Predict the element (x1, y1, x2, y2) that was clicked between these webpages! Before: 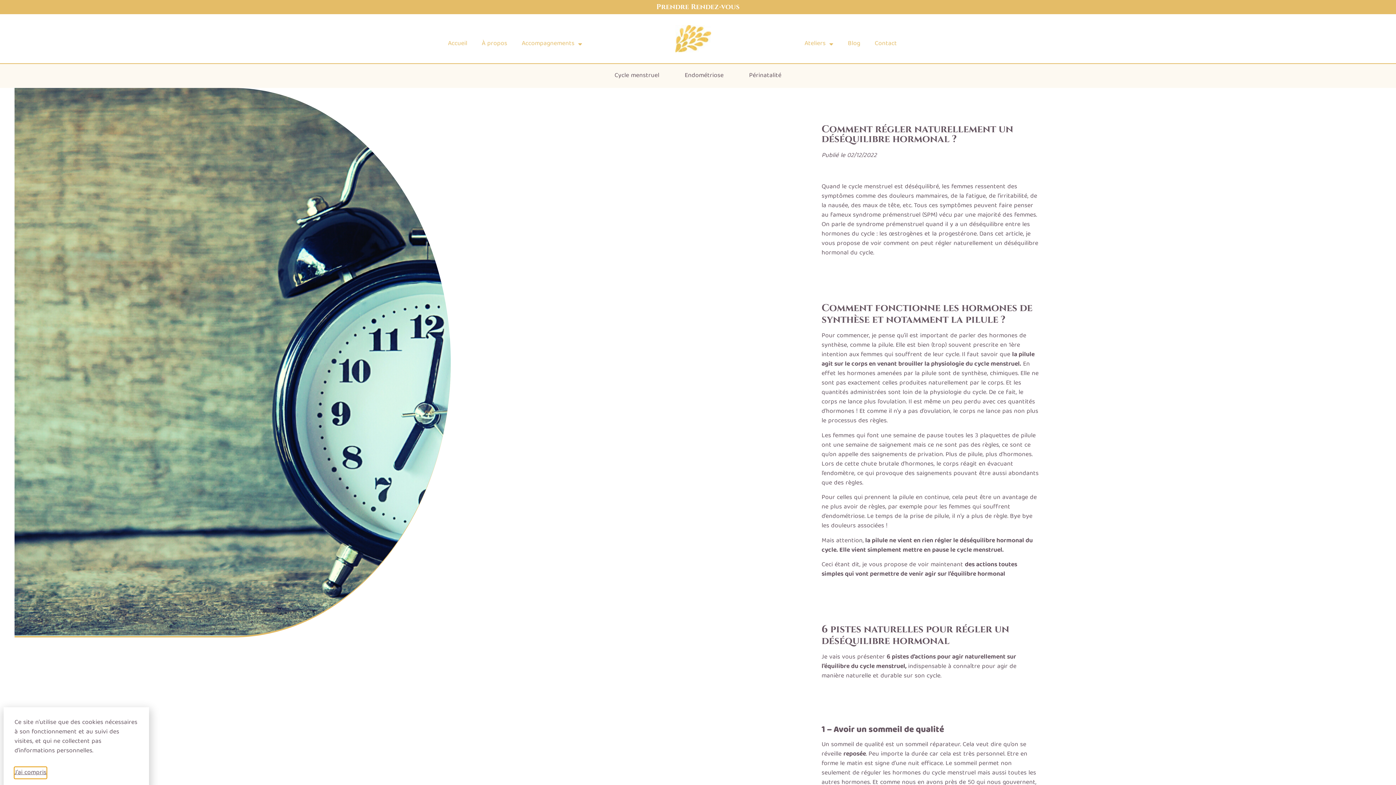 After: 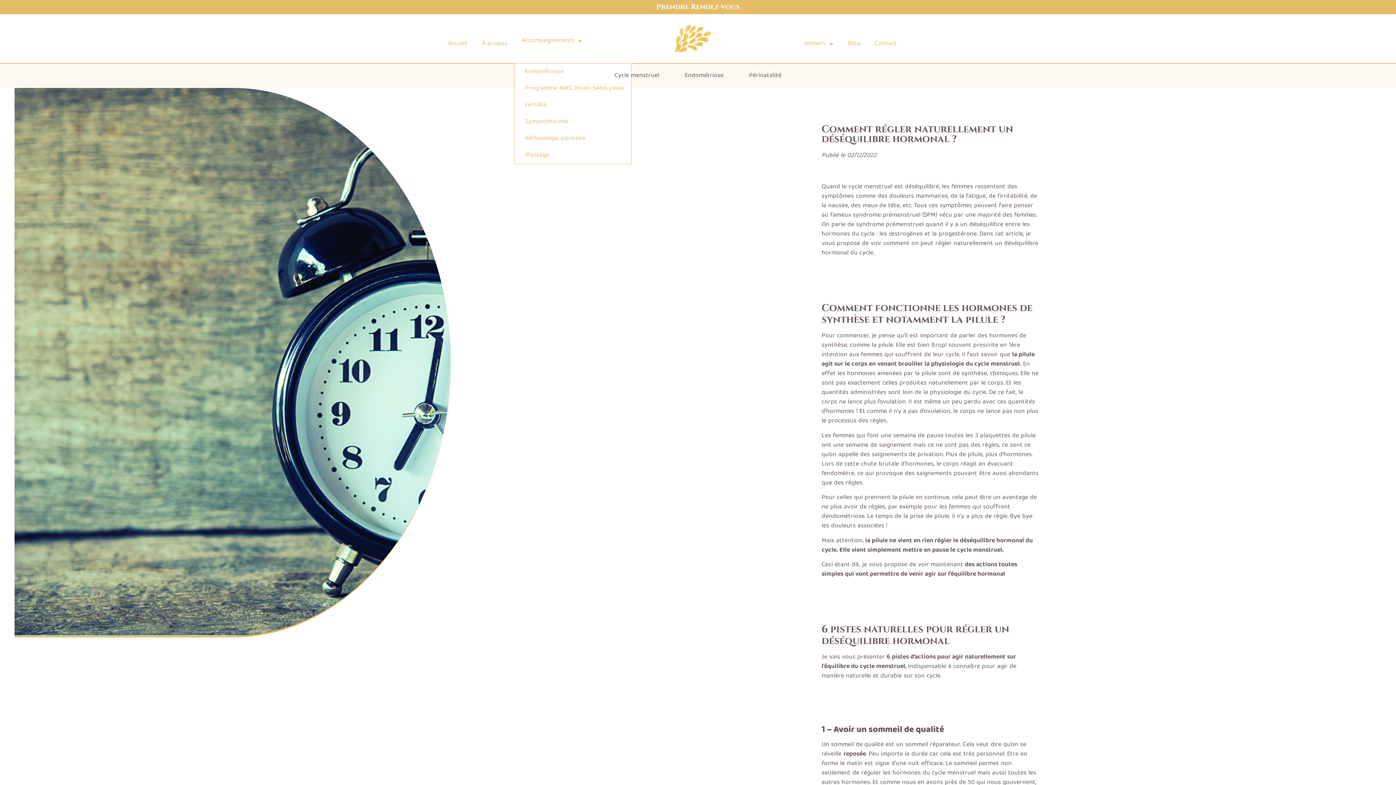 Action: bbox: (514, 35, 589, 52) label: Accompagnements